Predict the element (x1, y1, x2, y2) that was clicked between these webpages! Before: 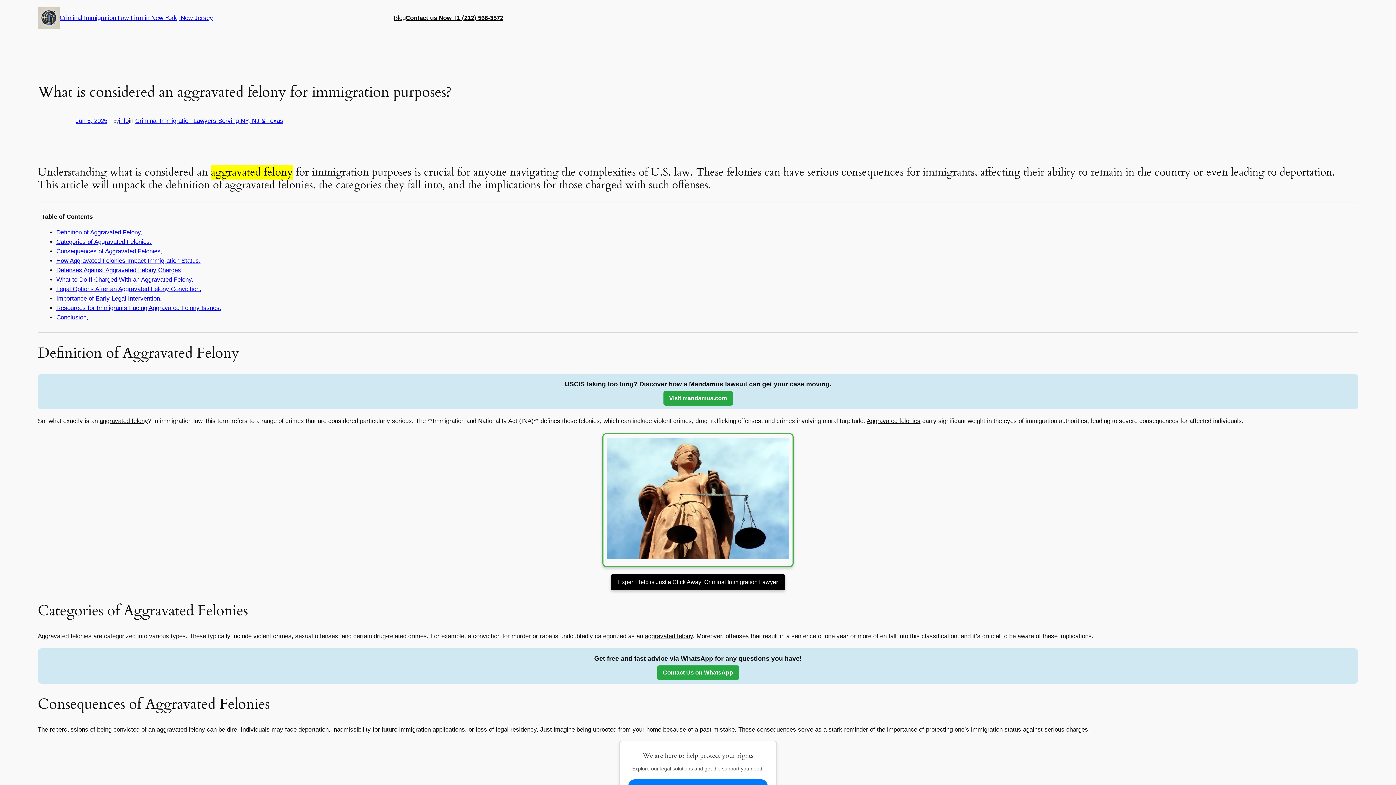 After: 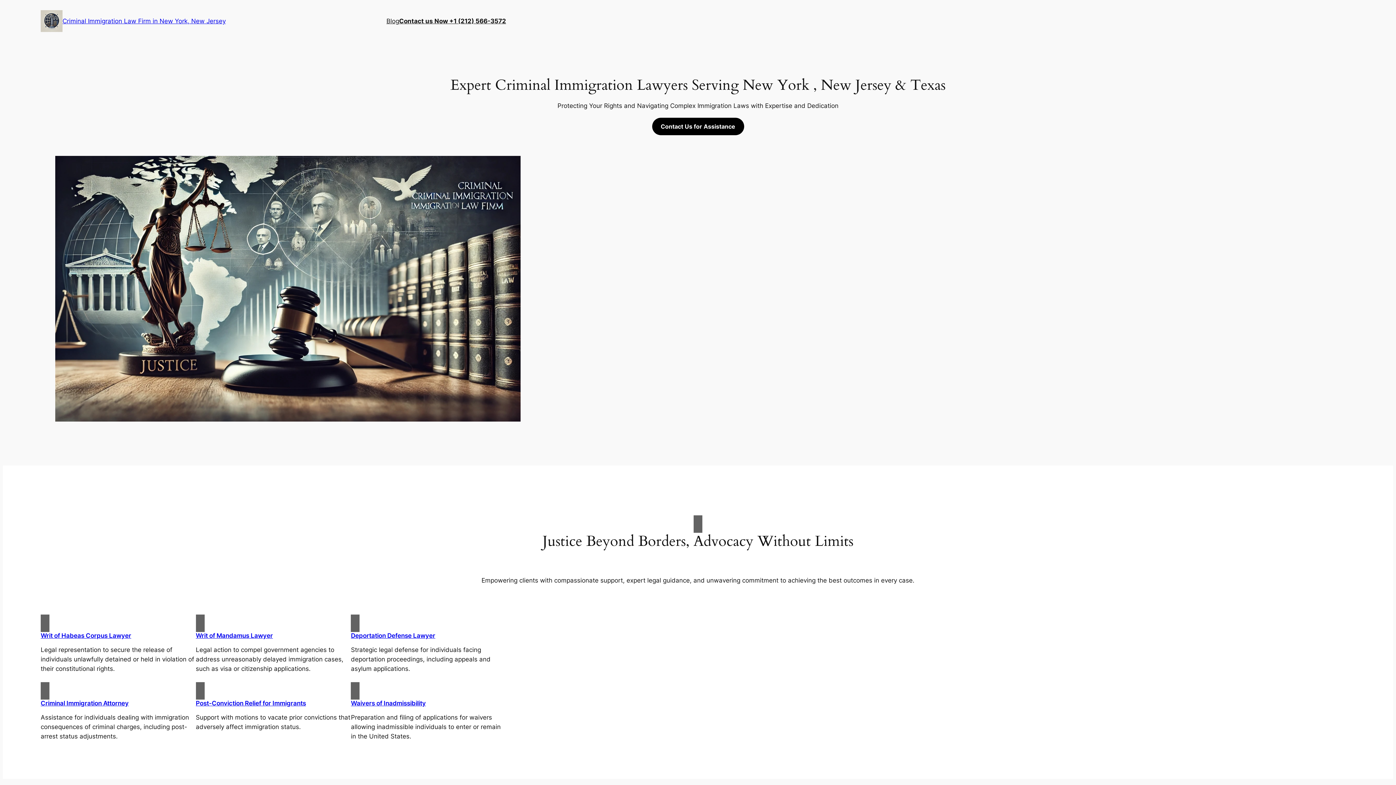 Action: bbox: (59, 14, 213, 21) label: Criminal Immigration Law Firm in New York, New Jersey